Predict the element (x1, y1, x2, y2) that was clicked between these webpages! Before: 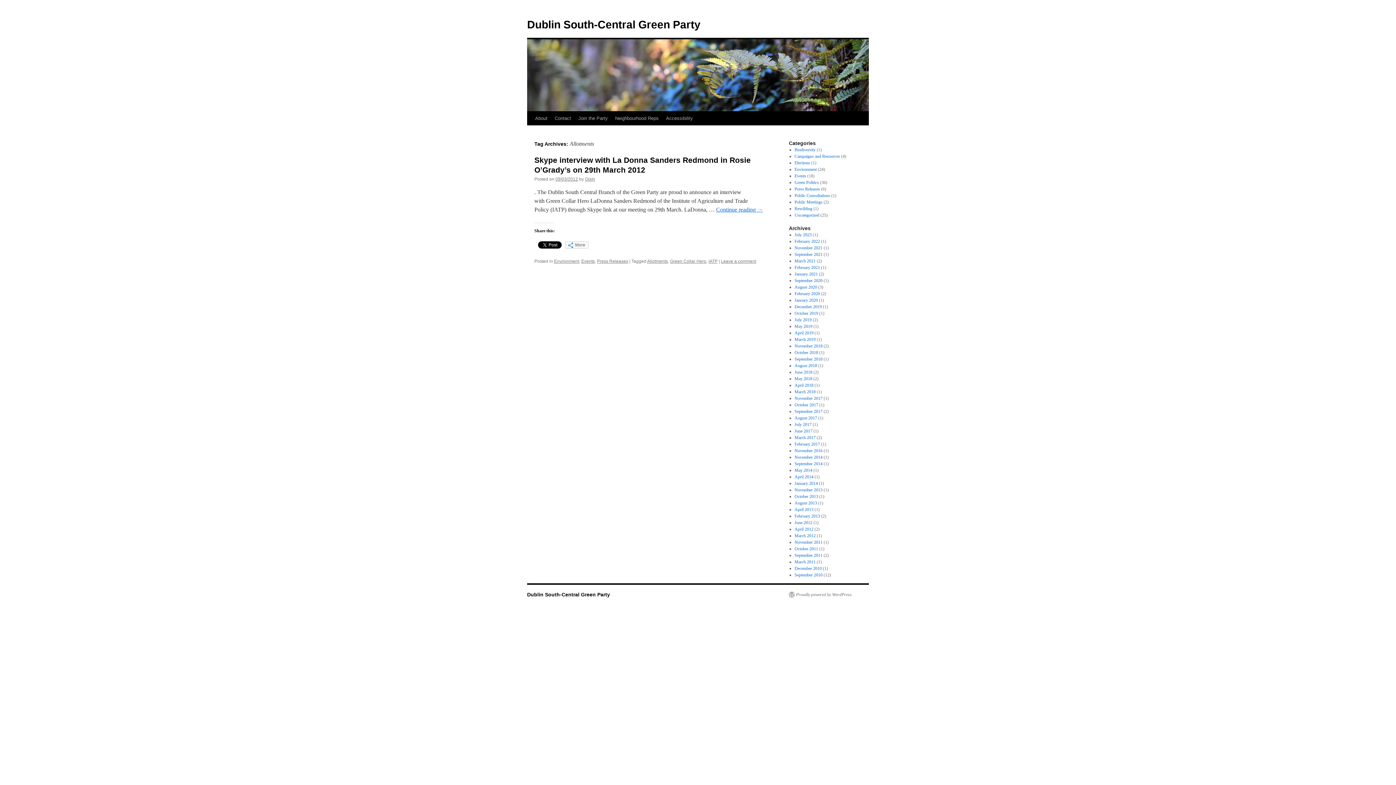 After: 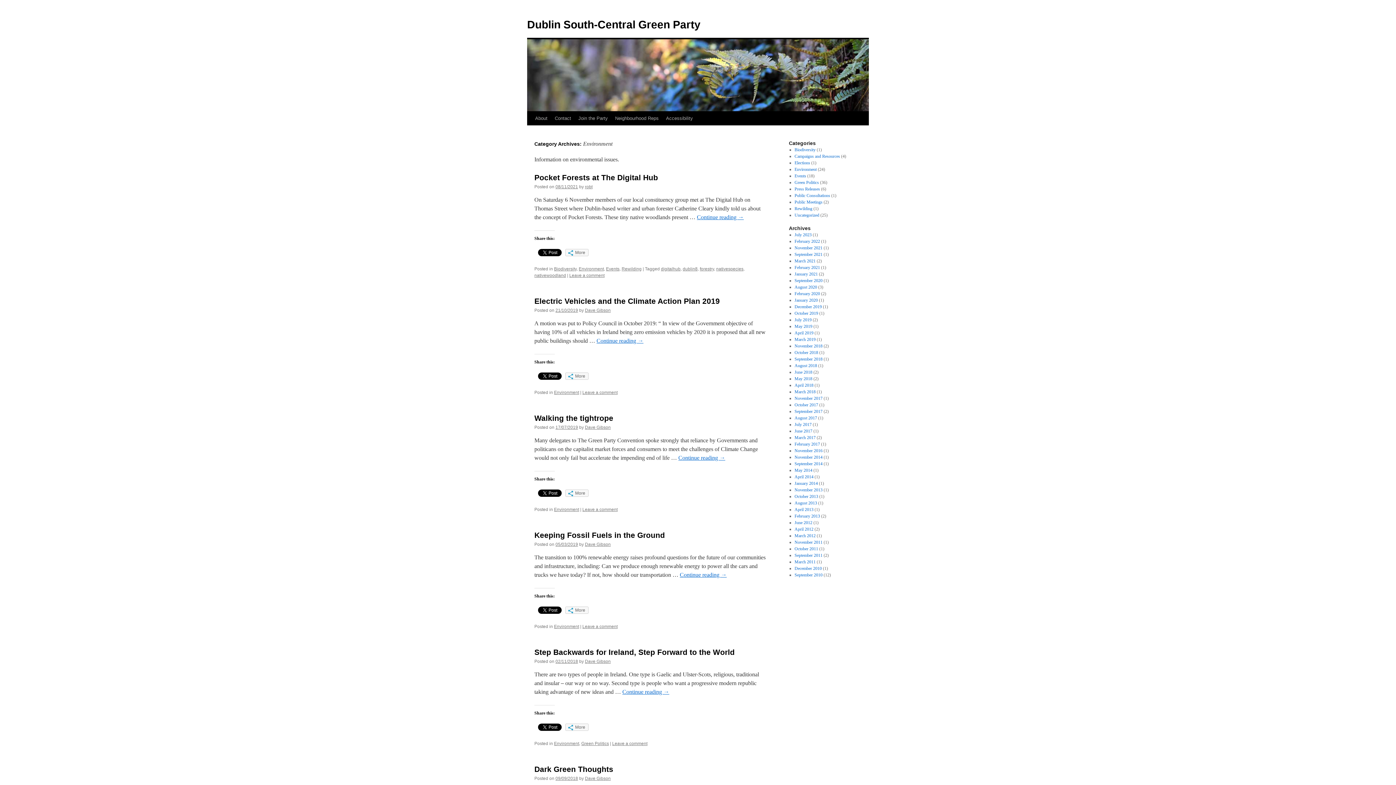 Action: bbox: (794, 166, 816, 172) label: Environment